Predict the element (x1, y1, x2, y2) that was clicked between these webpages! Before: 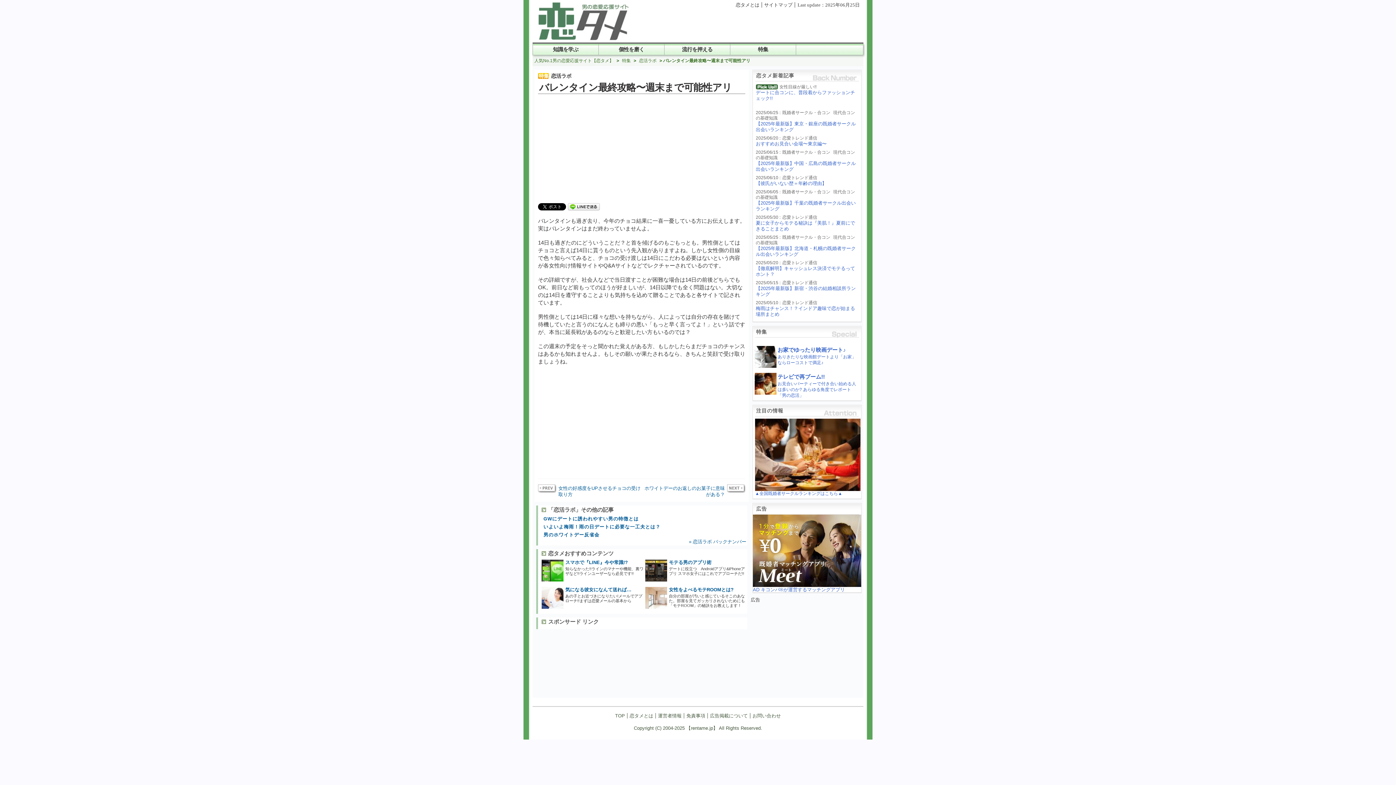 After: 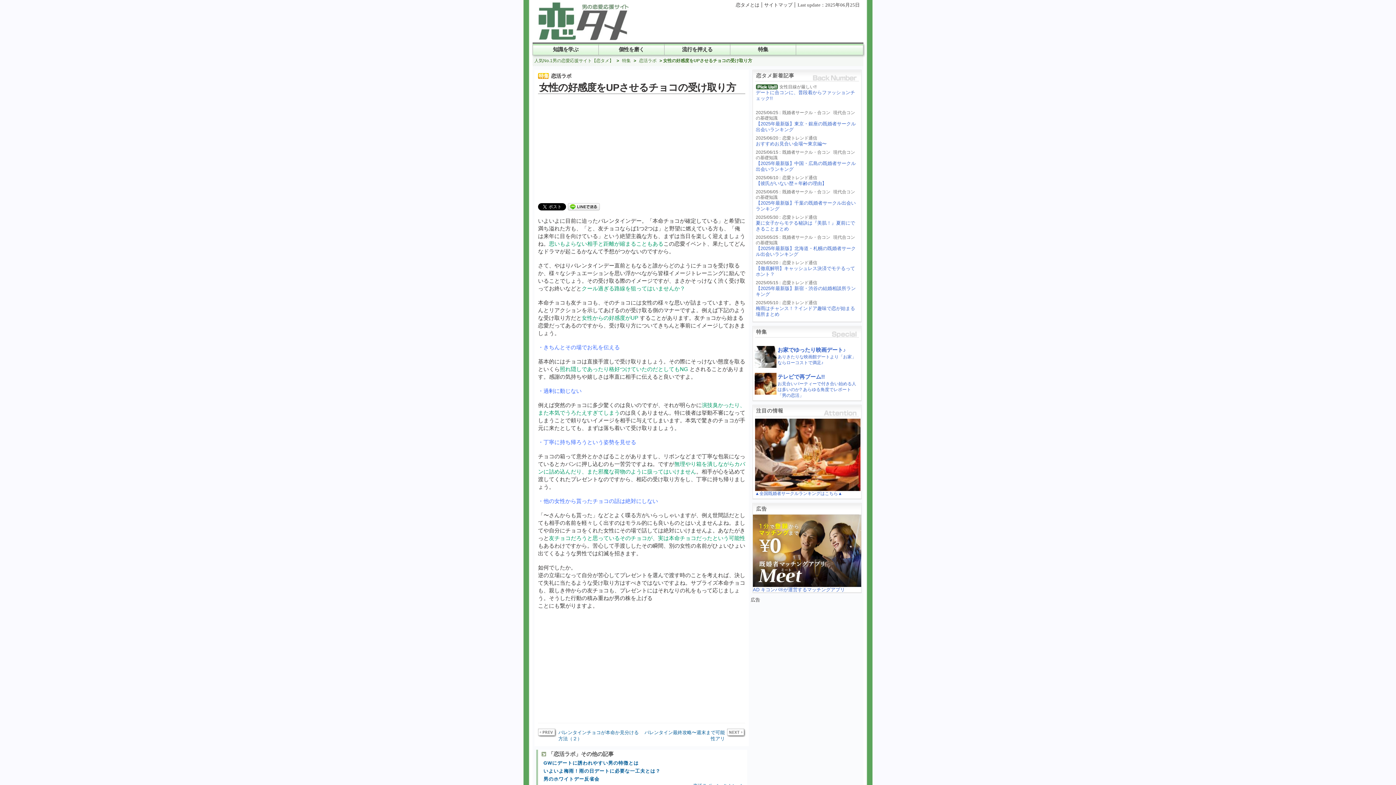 Action: bbox: (538, 484, 641, 499) label: 女性の好感度をUPさせるチョコの受け取り方